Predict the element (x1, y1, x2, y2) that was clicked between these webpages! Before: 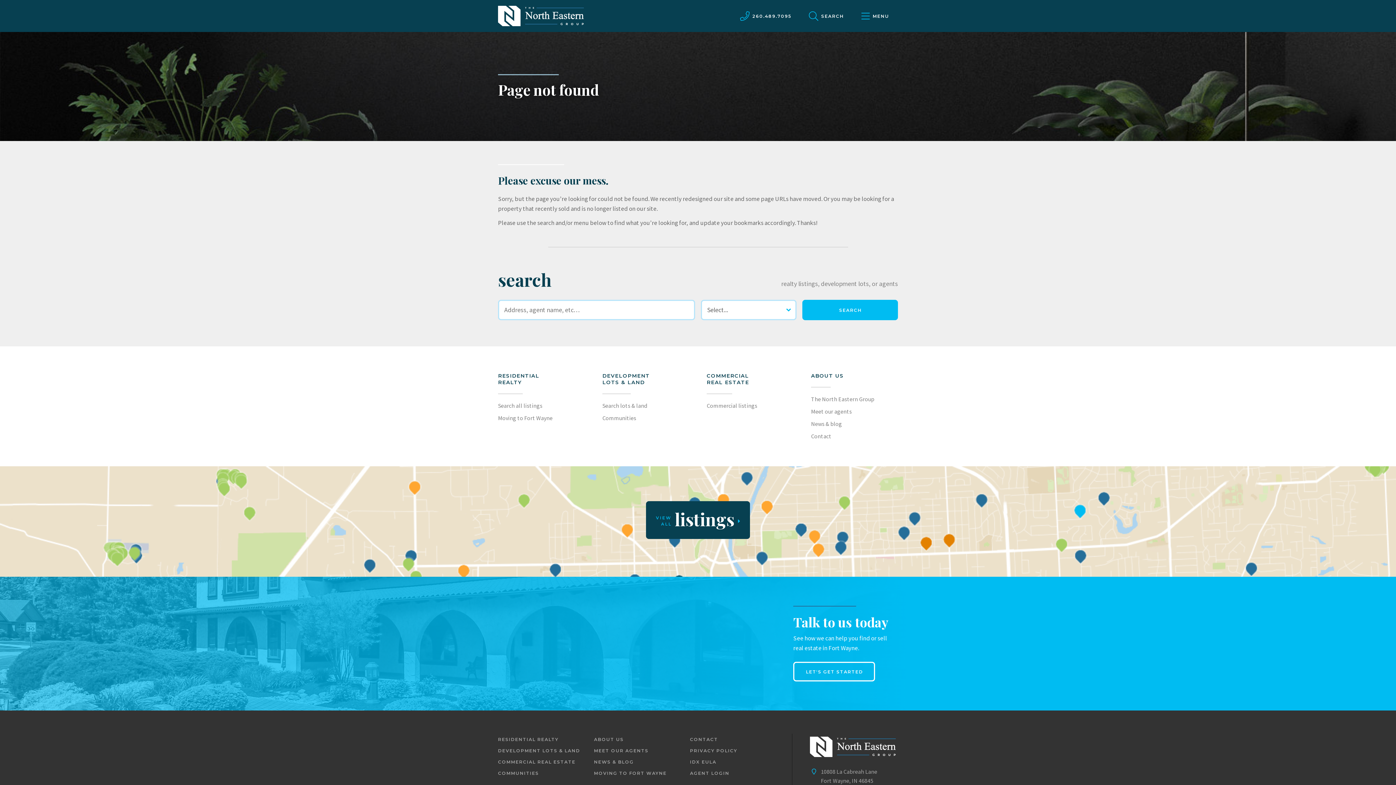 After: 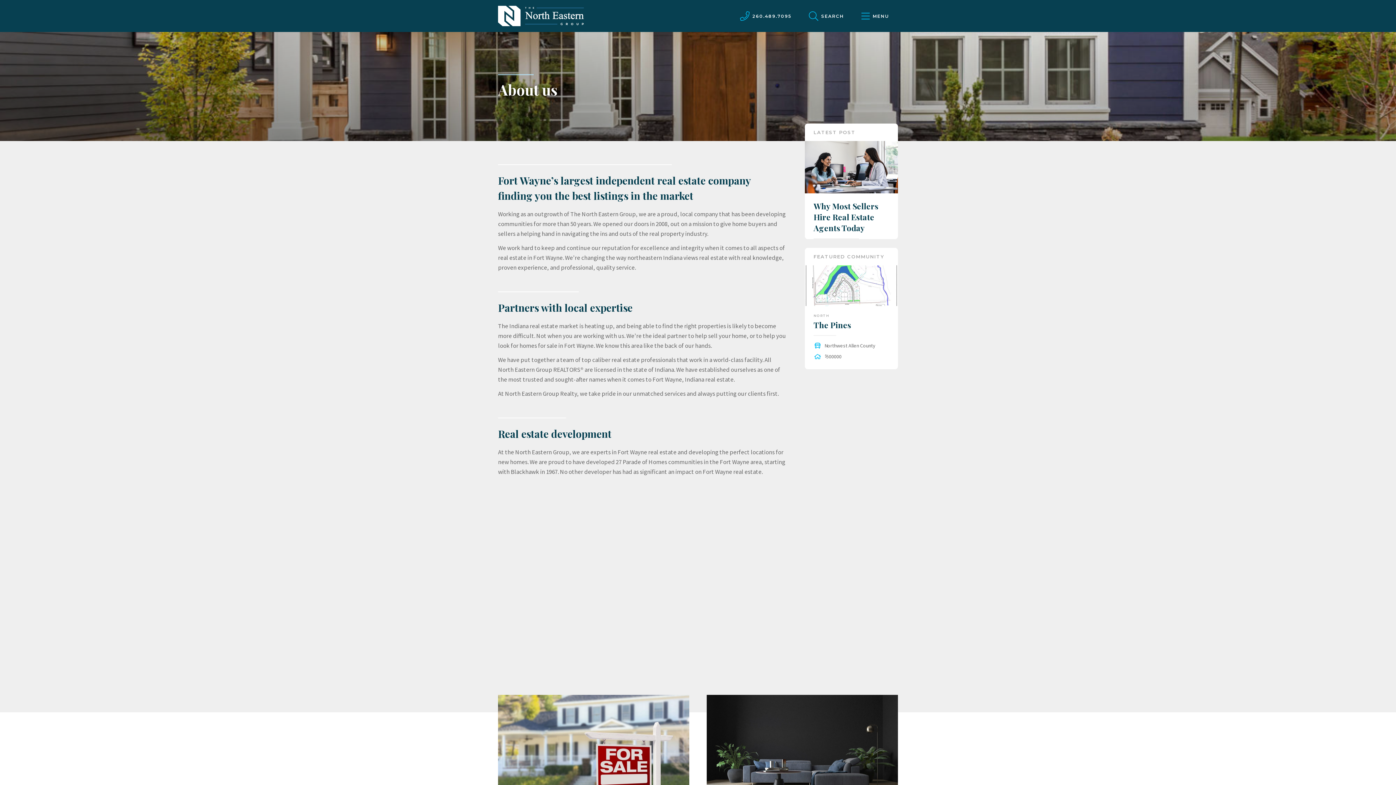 Action: label: ABOUT US bbox: (811, 369, 843, 382)